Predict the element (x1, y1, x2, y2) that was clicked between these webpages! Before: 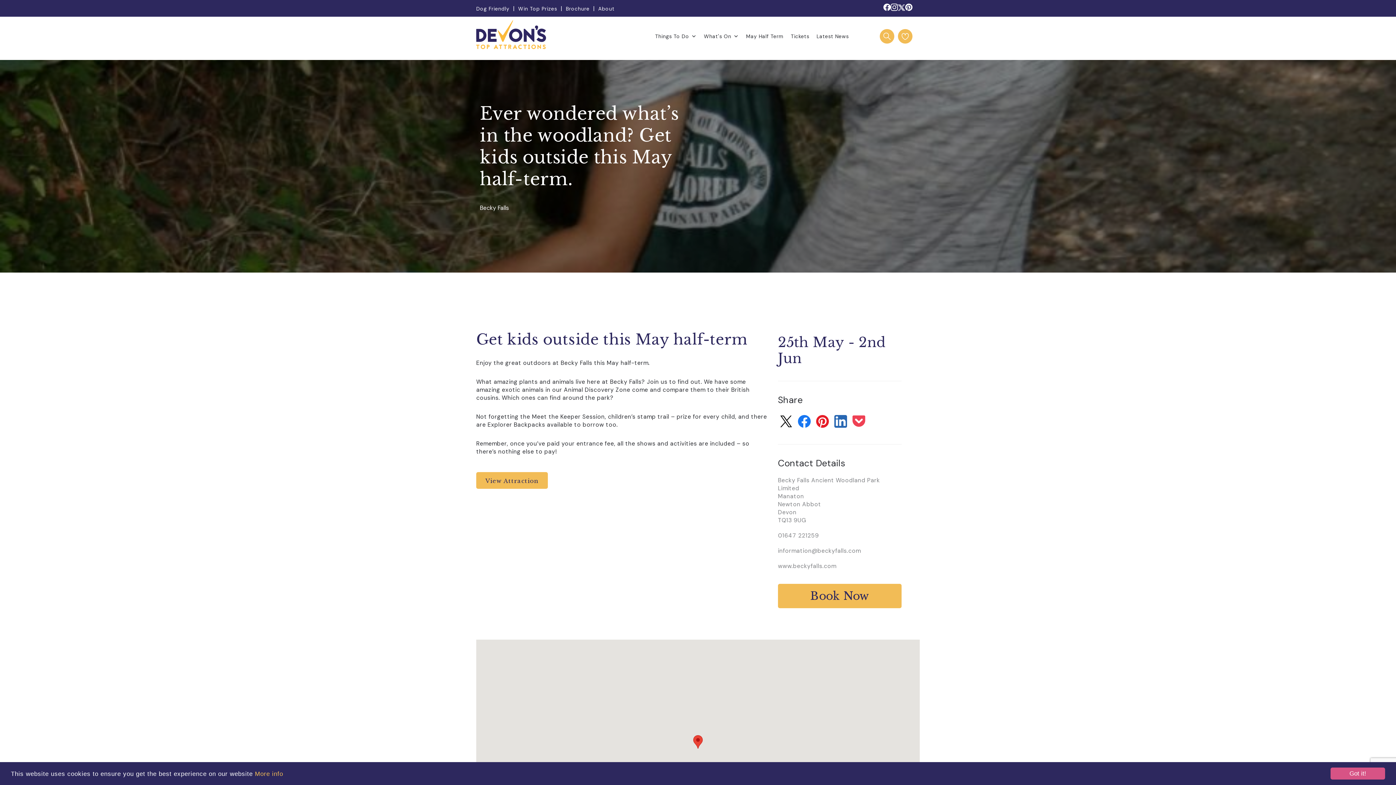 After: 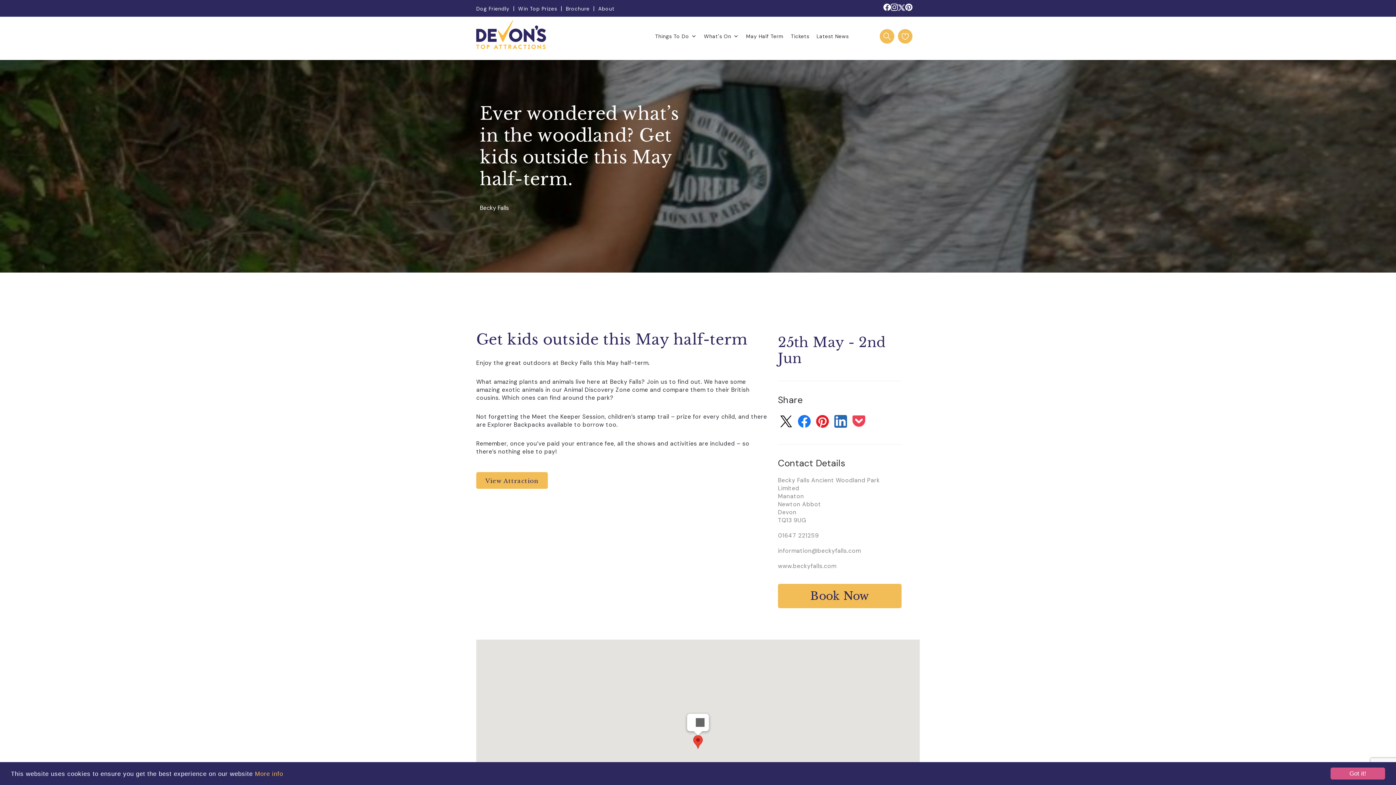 Action: bbox: (693, 735, 702, 749)